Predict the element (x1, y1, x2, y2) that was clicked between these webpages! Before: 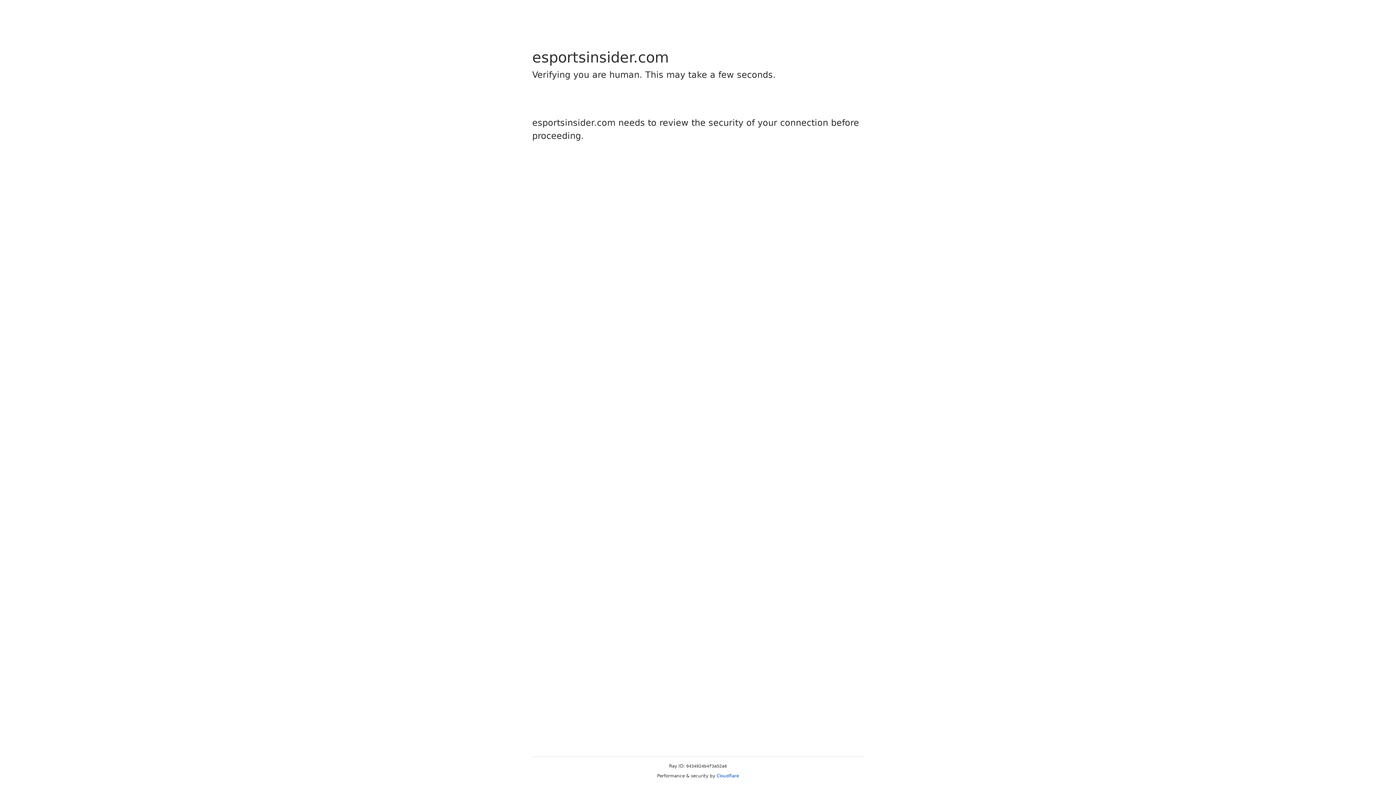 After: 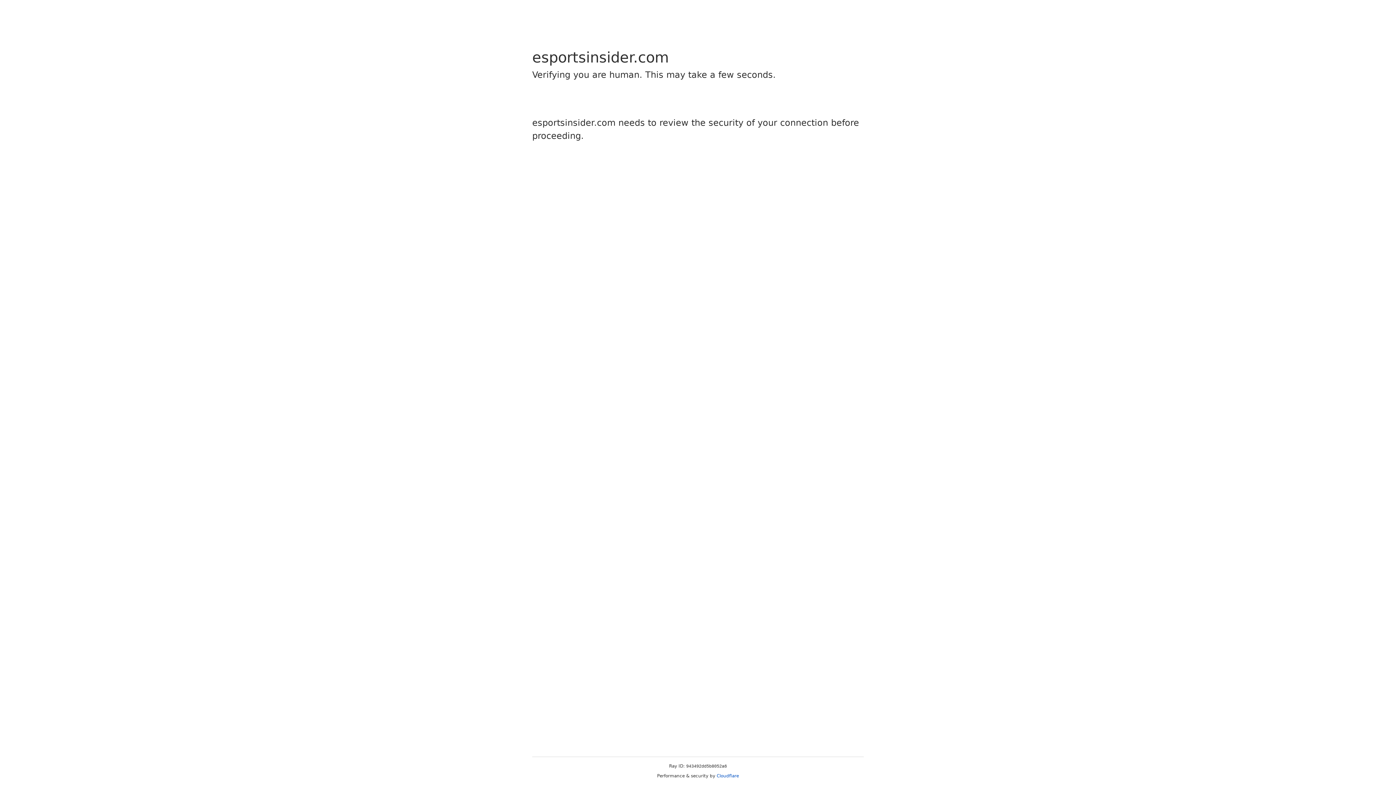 Action: label: Cloudflare bbox: (716, 773, 739, 778)